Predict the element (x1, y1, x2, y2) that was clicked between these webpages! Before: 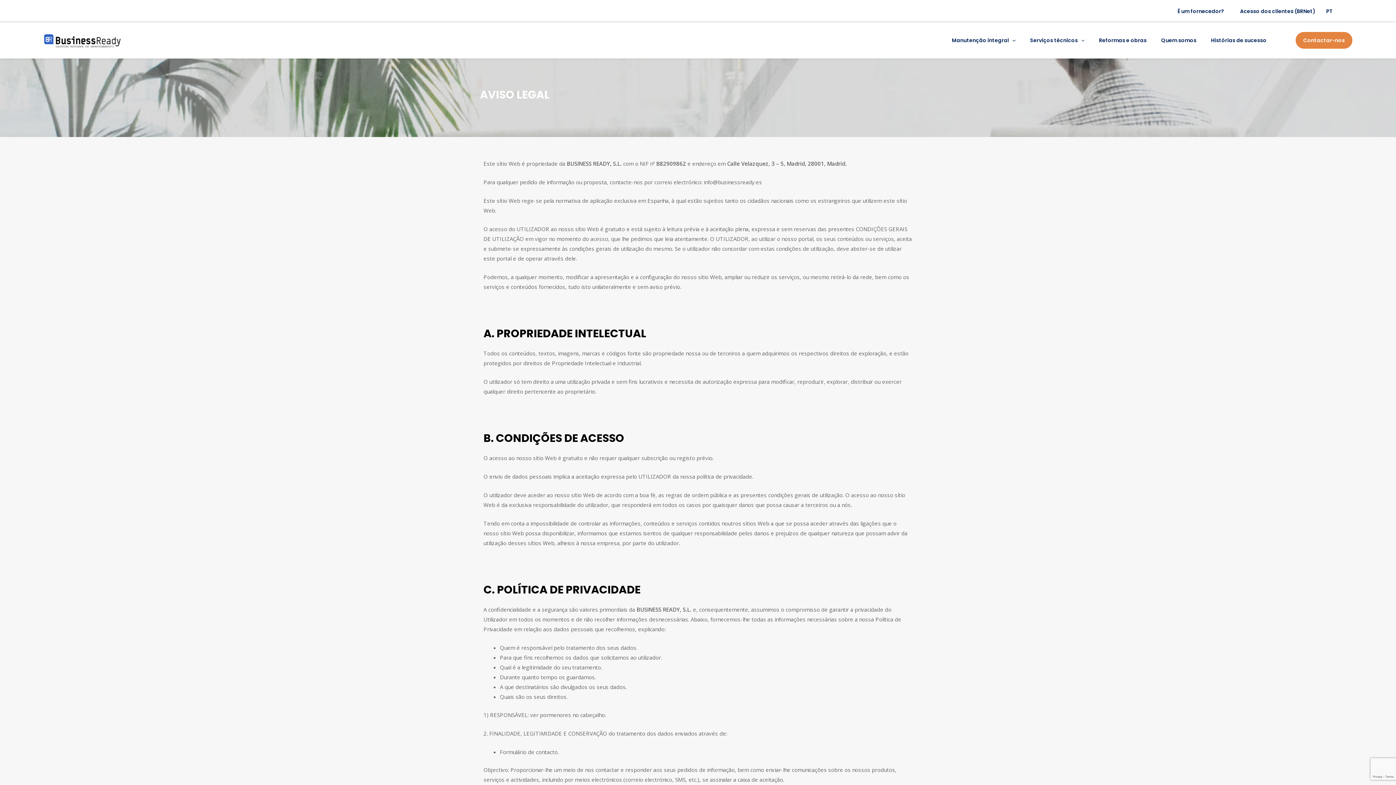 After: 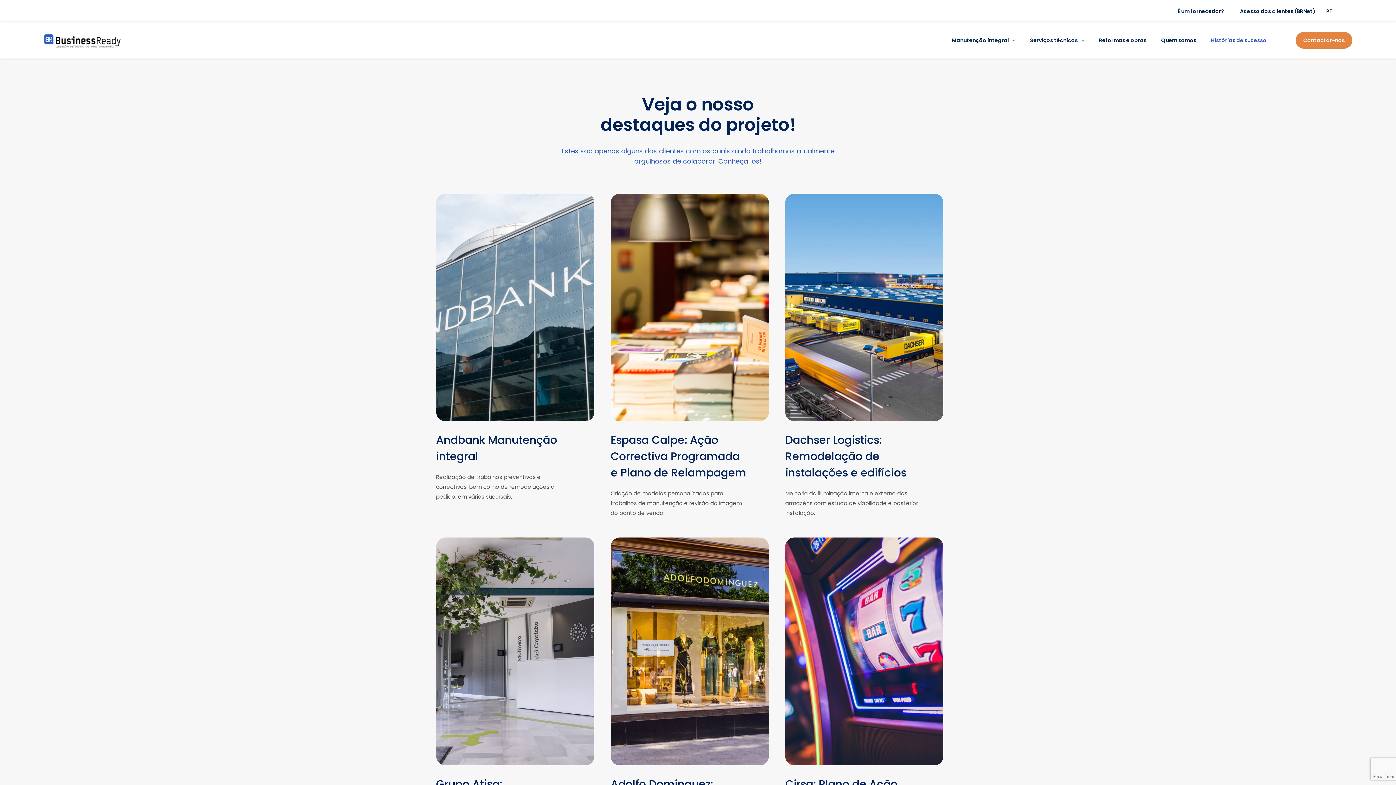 Action: bbox: (1204, 31, 1274, 49) label: Histórias de sucesso